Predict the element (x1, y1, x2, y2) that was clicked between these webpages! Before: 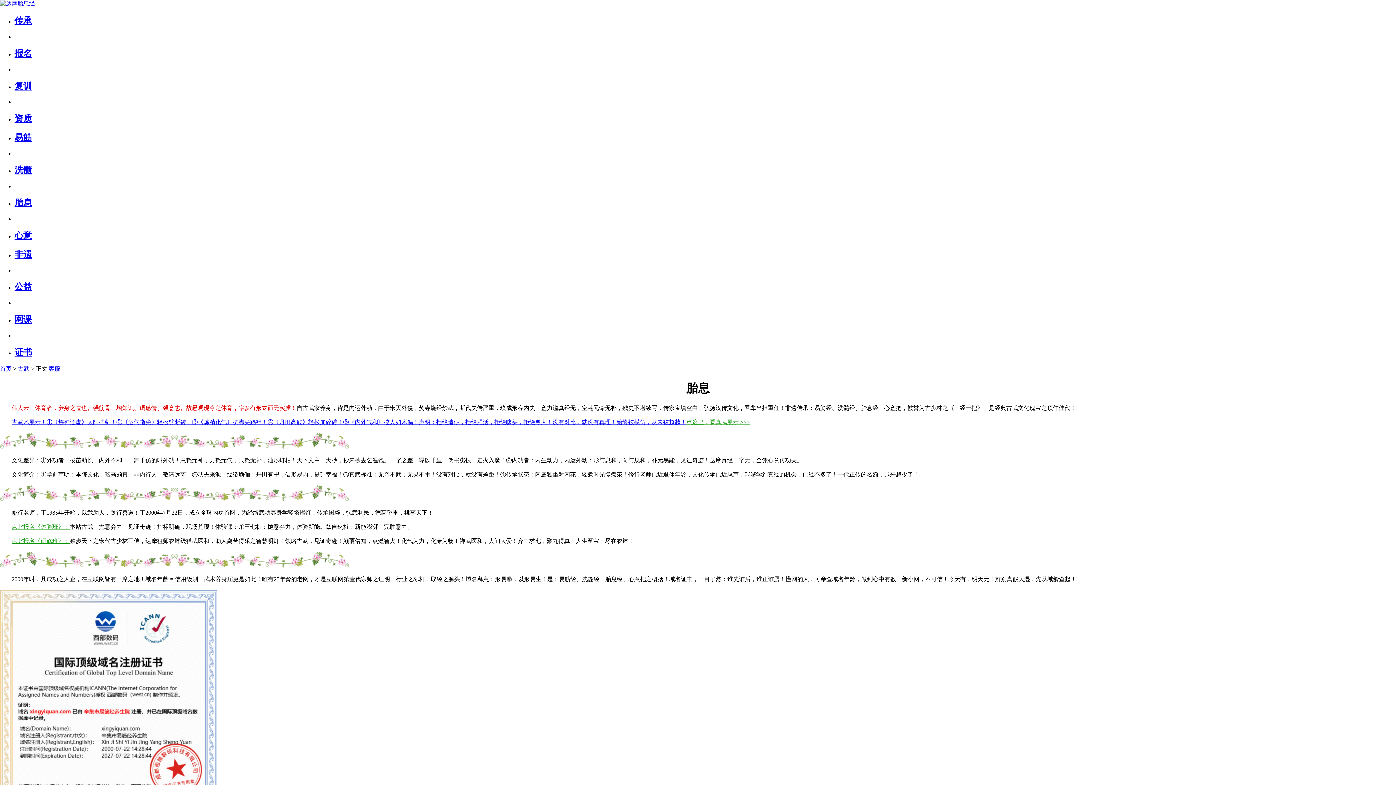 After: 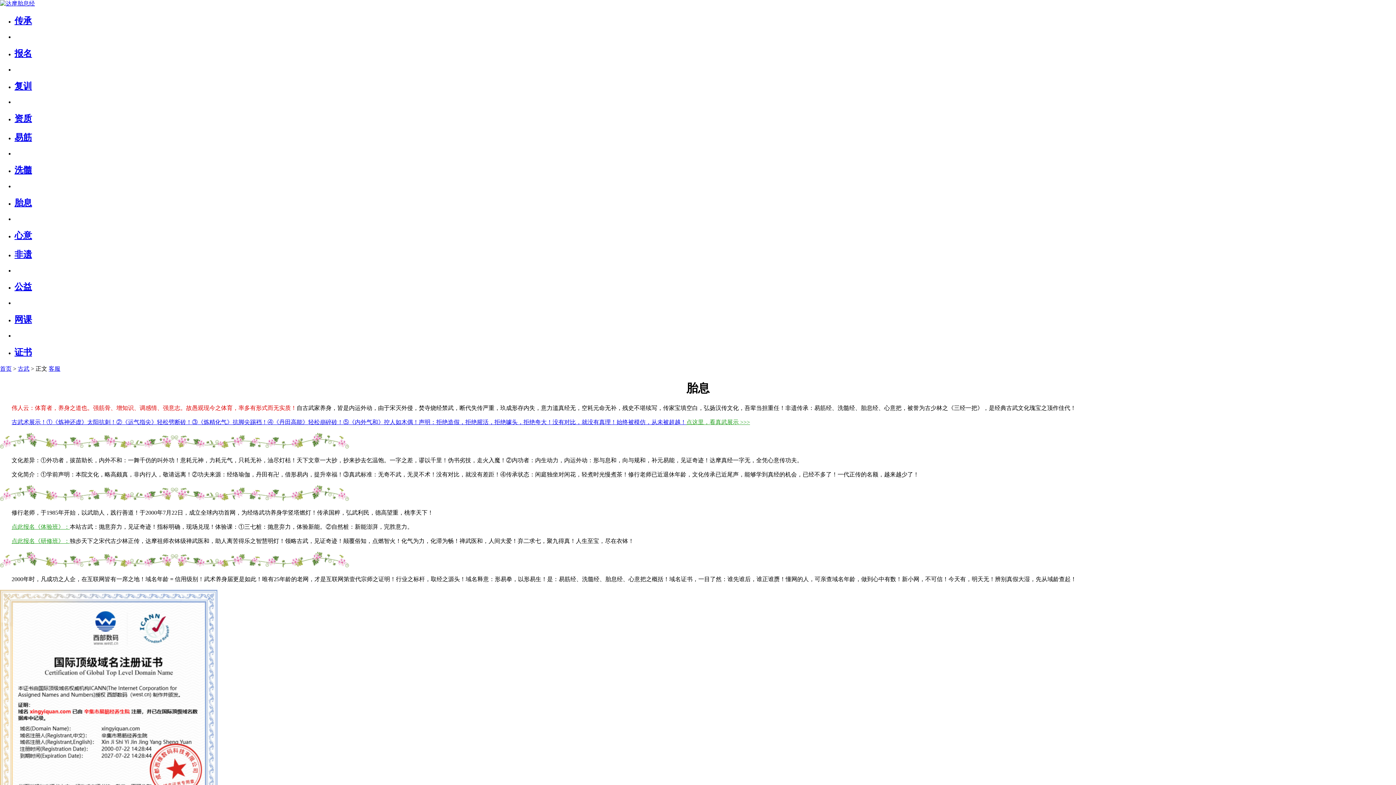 Action: label: 报名 bbox: (14, 48, 32, 58)